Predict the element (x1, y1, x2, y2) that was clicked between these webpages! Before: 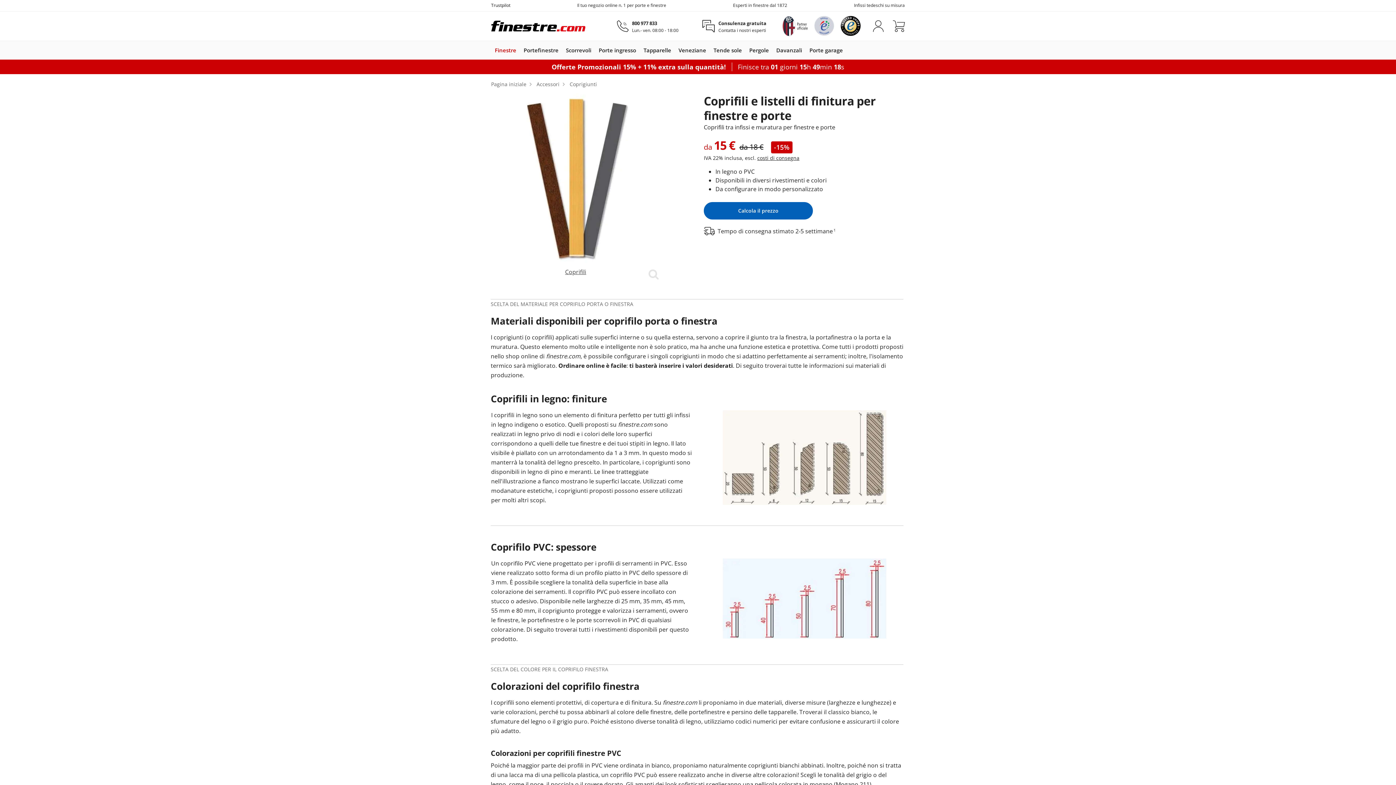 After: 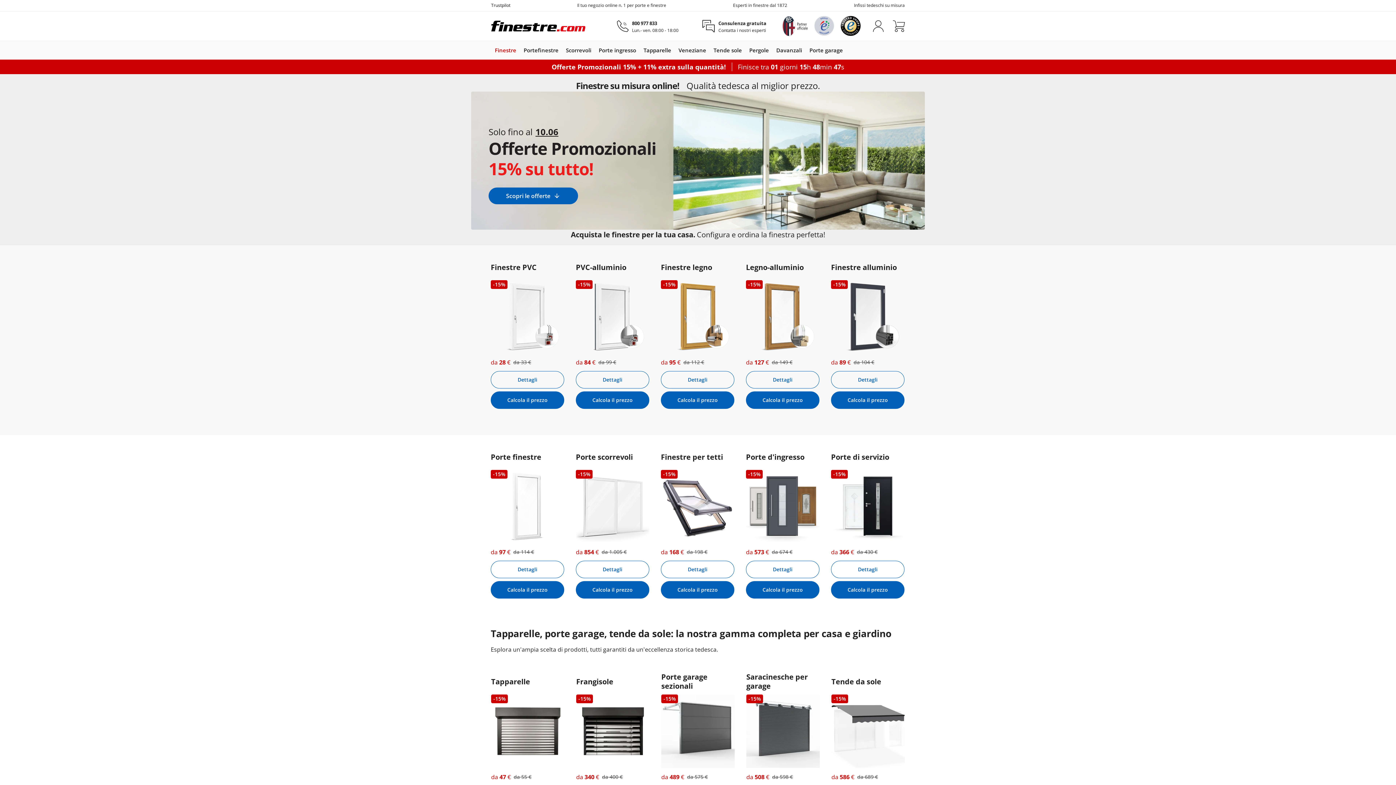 Action: label: Pagina iniziale bbox: (491, 75, 529, 93)